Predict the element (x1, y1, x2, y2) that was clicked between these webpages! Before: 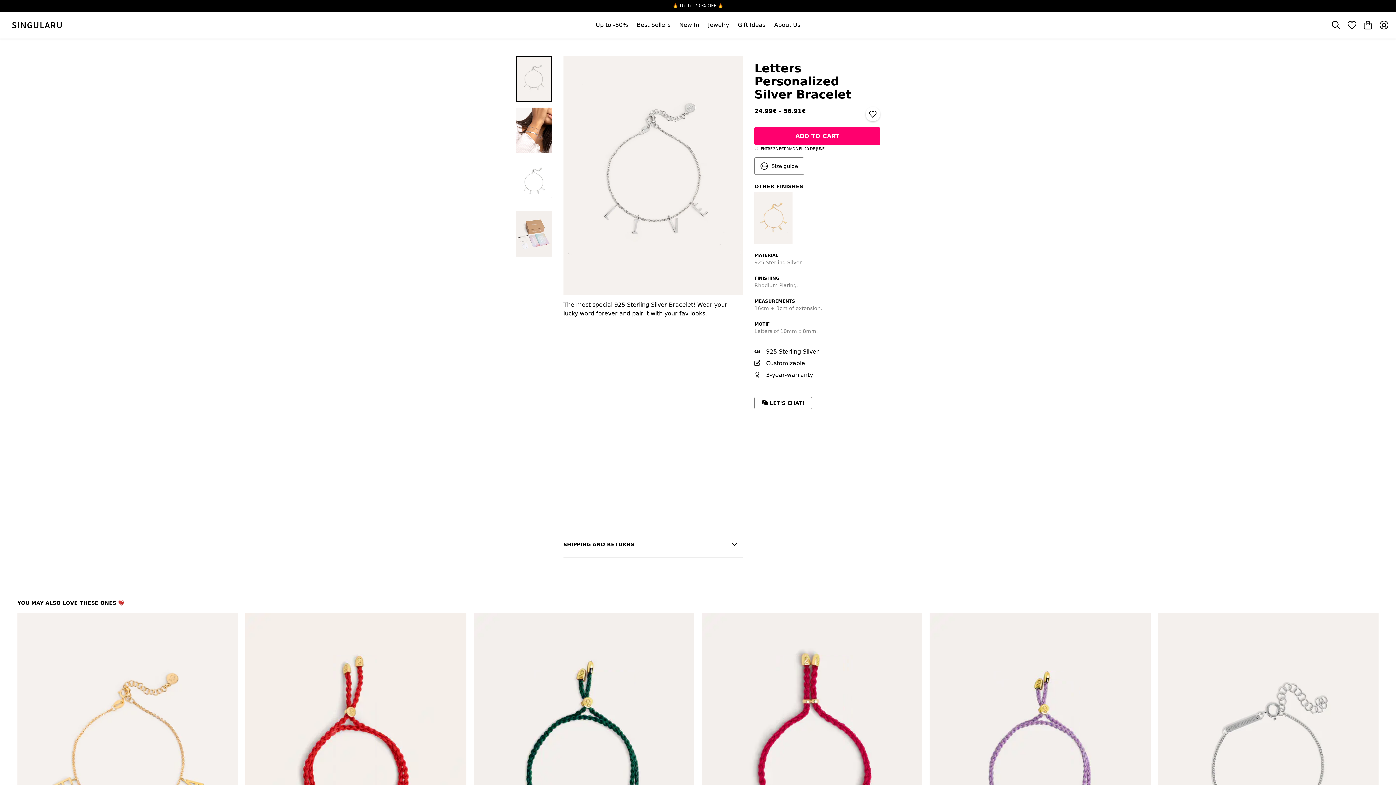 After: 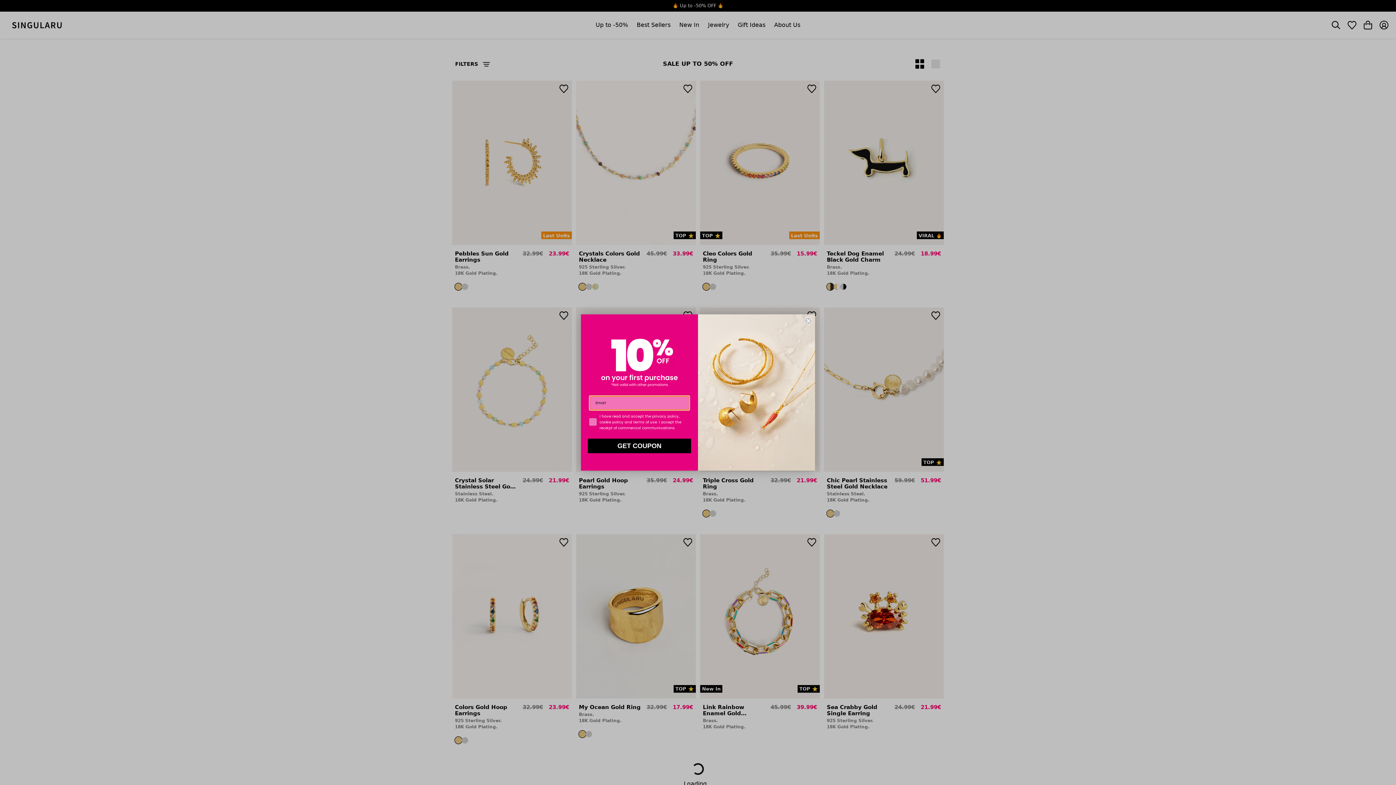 Action: label: Up to -50% bbox: (591, 11, 632, 38)